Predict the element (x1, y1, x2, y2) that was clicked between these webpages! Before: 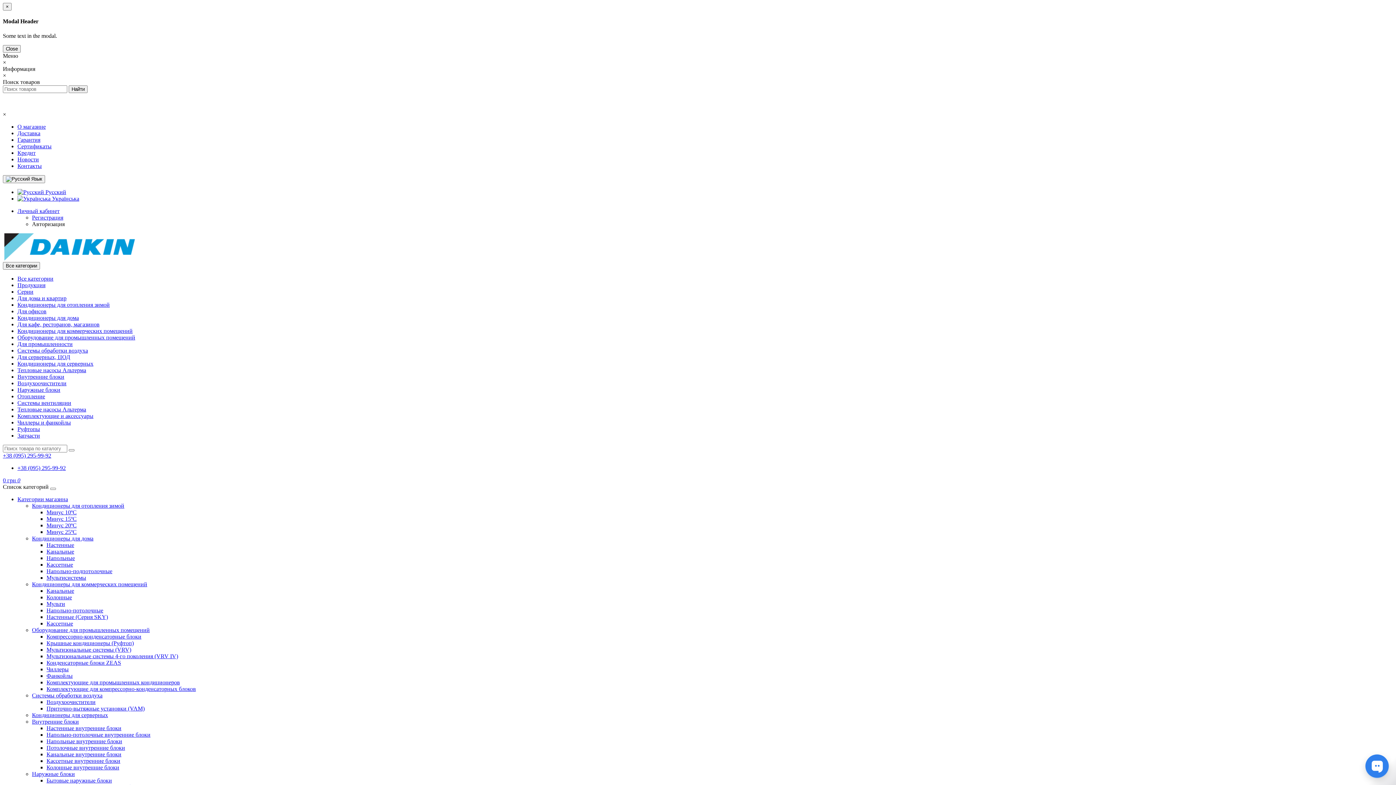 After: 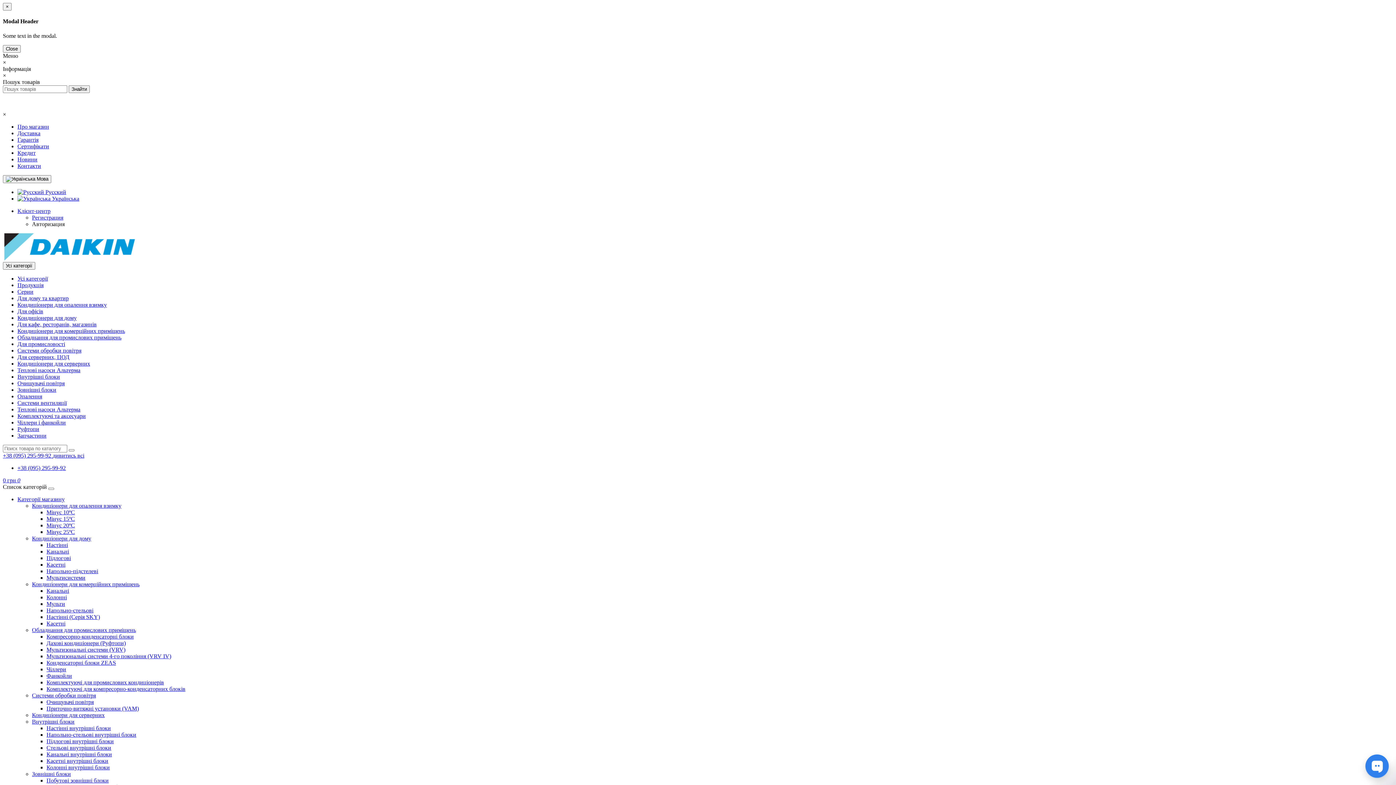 Action: label:  Українська bbox: (17, 195, 79, 201)